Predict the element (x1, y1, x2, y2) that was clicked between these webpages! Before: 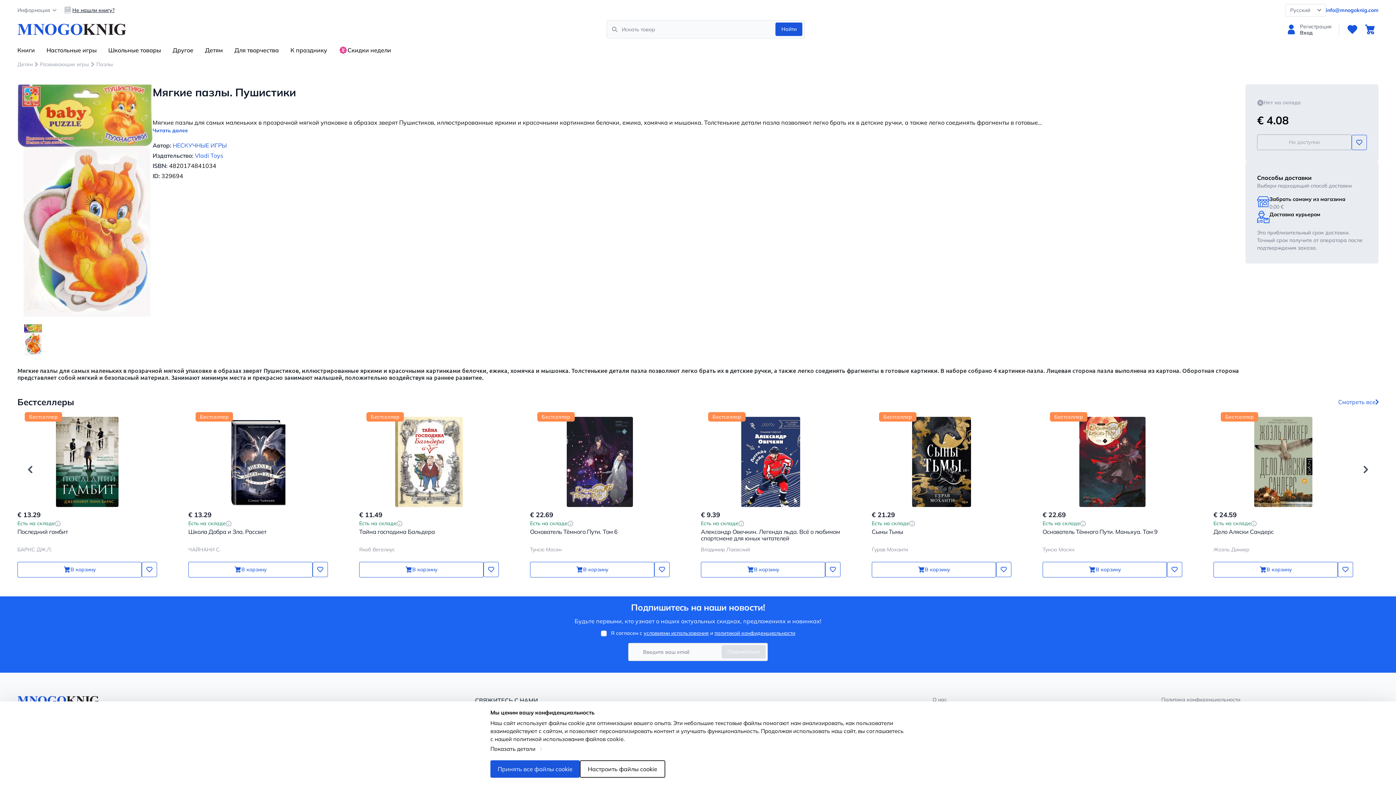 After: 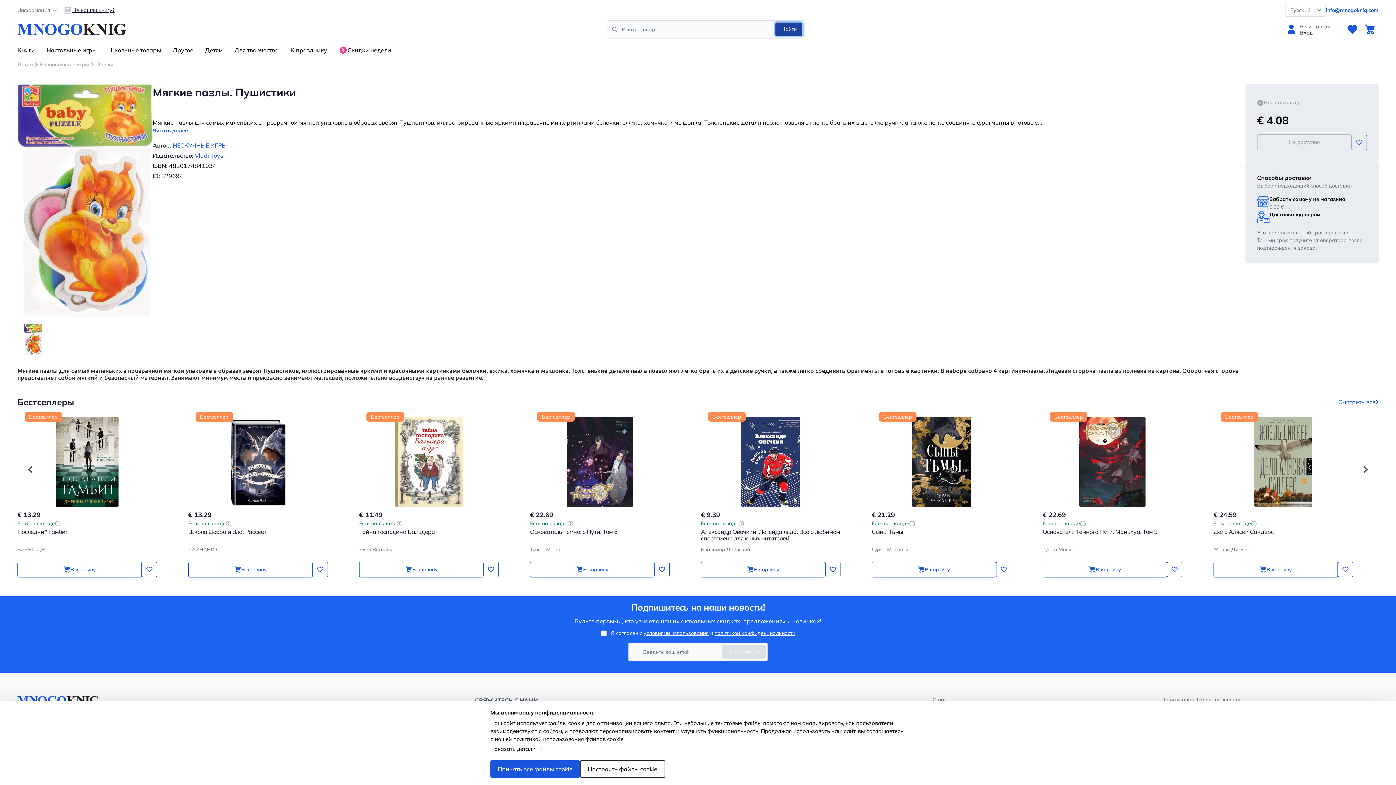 Action: bbox: (775, 22, 802, 36) label: Найти